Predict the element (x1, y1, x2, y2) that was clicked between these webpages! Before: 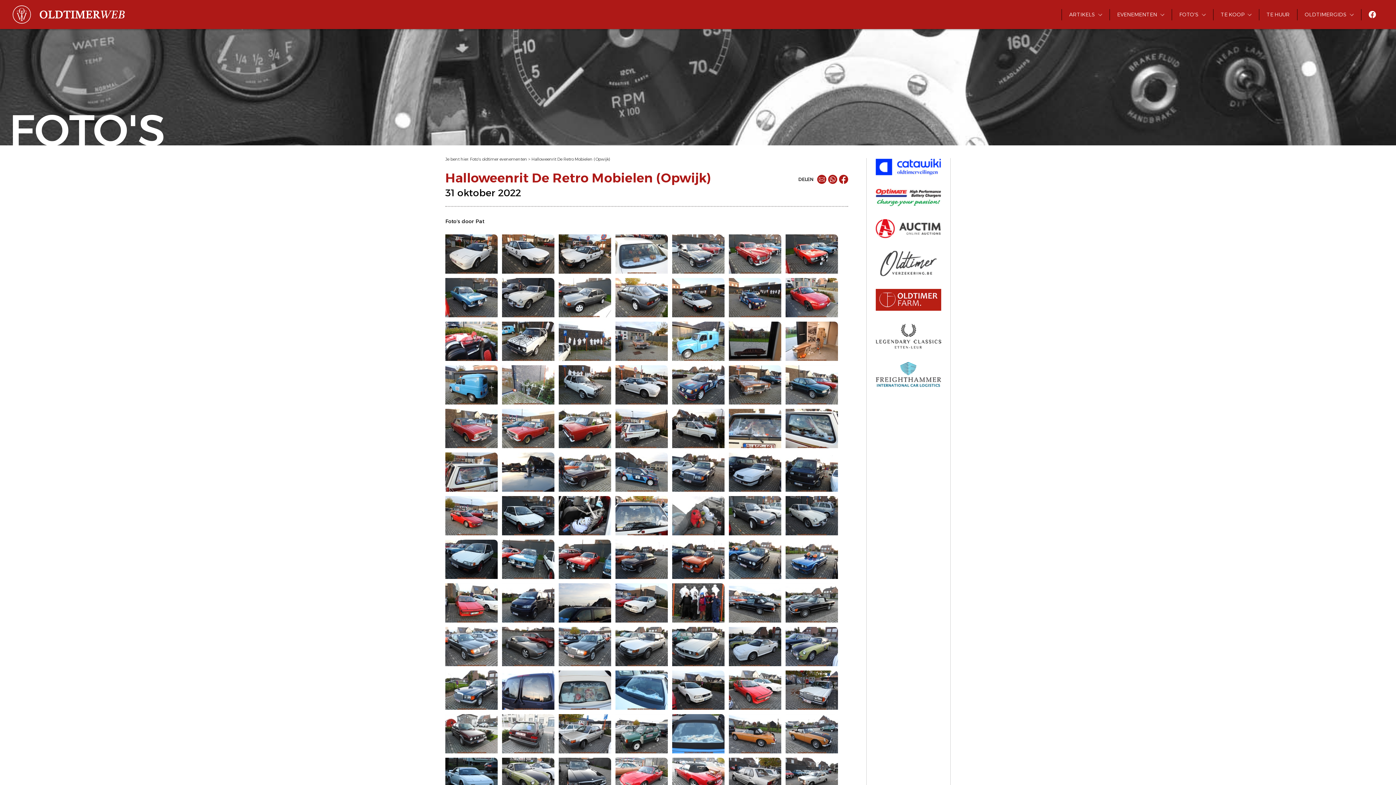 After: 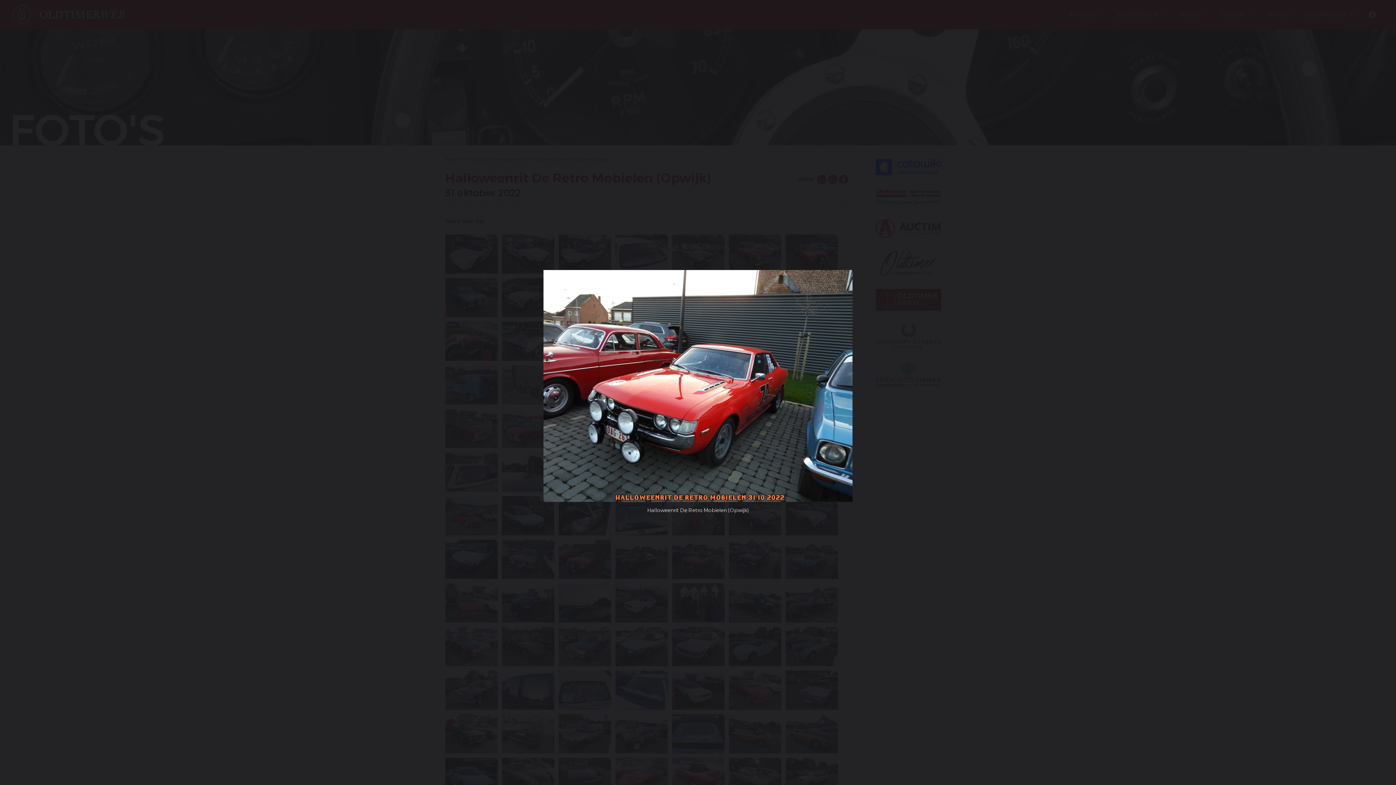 Action: bbox: (558, 540, 611, 579)